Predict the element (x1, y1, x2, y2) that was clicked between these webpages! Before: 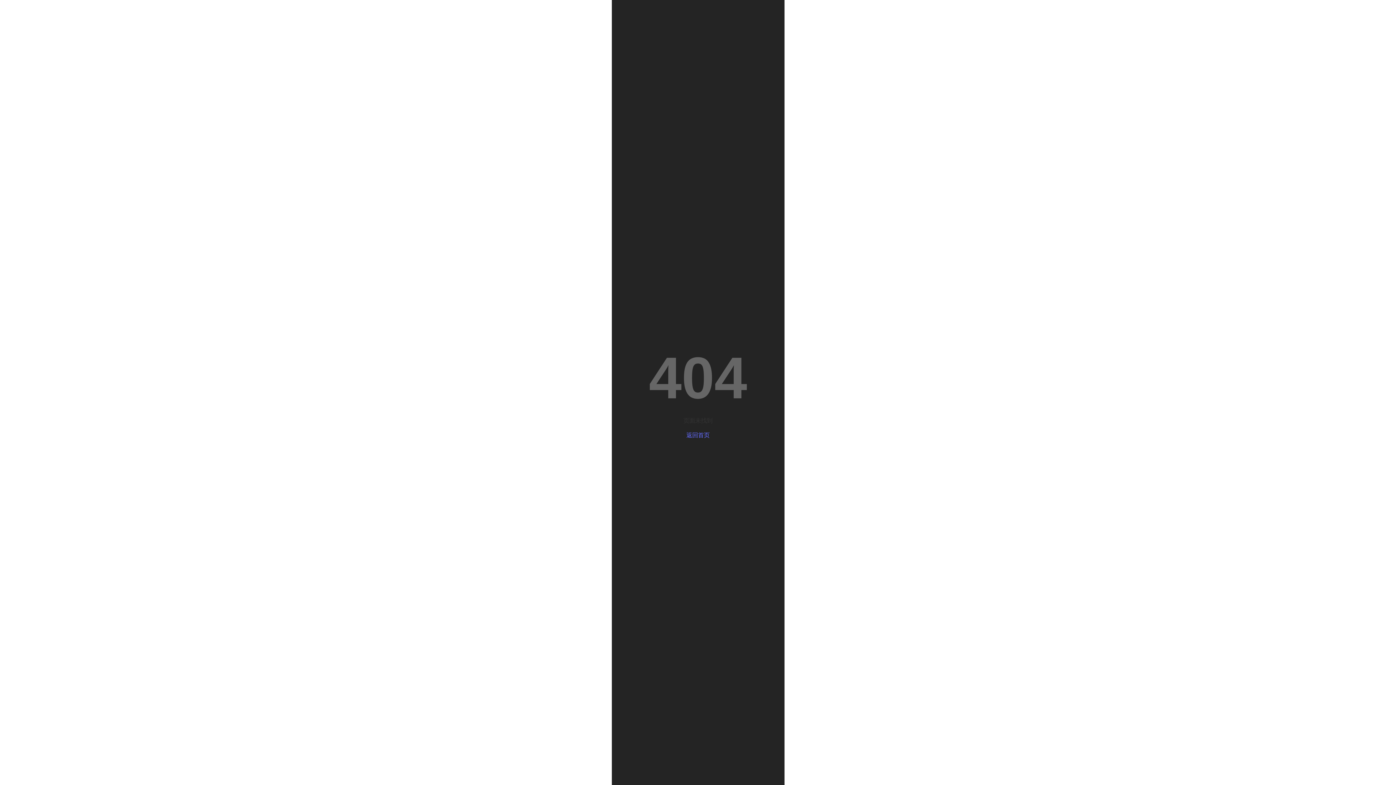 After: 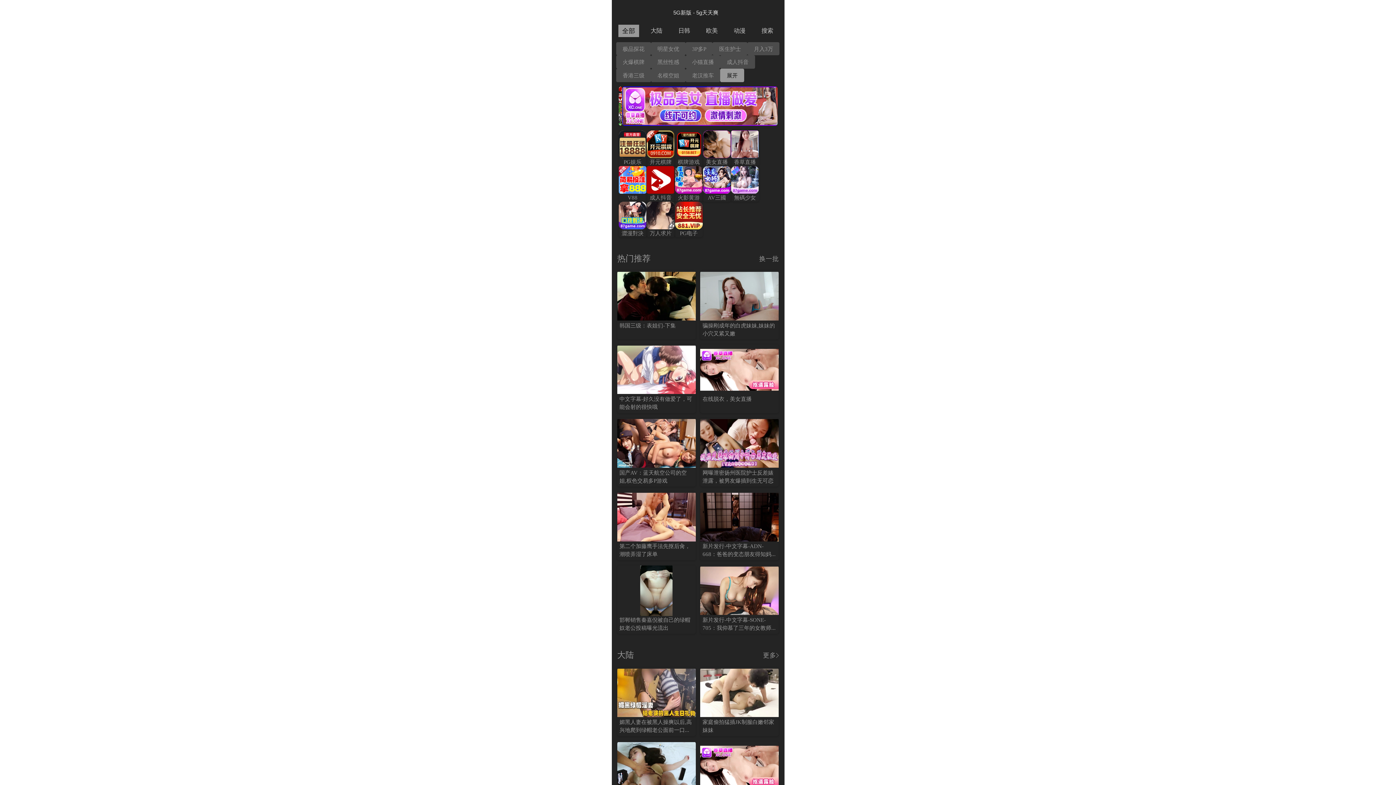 Action: bbox: (626, 431, 769, 439) label: 返回首页